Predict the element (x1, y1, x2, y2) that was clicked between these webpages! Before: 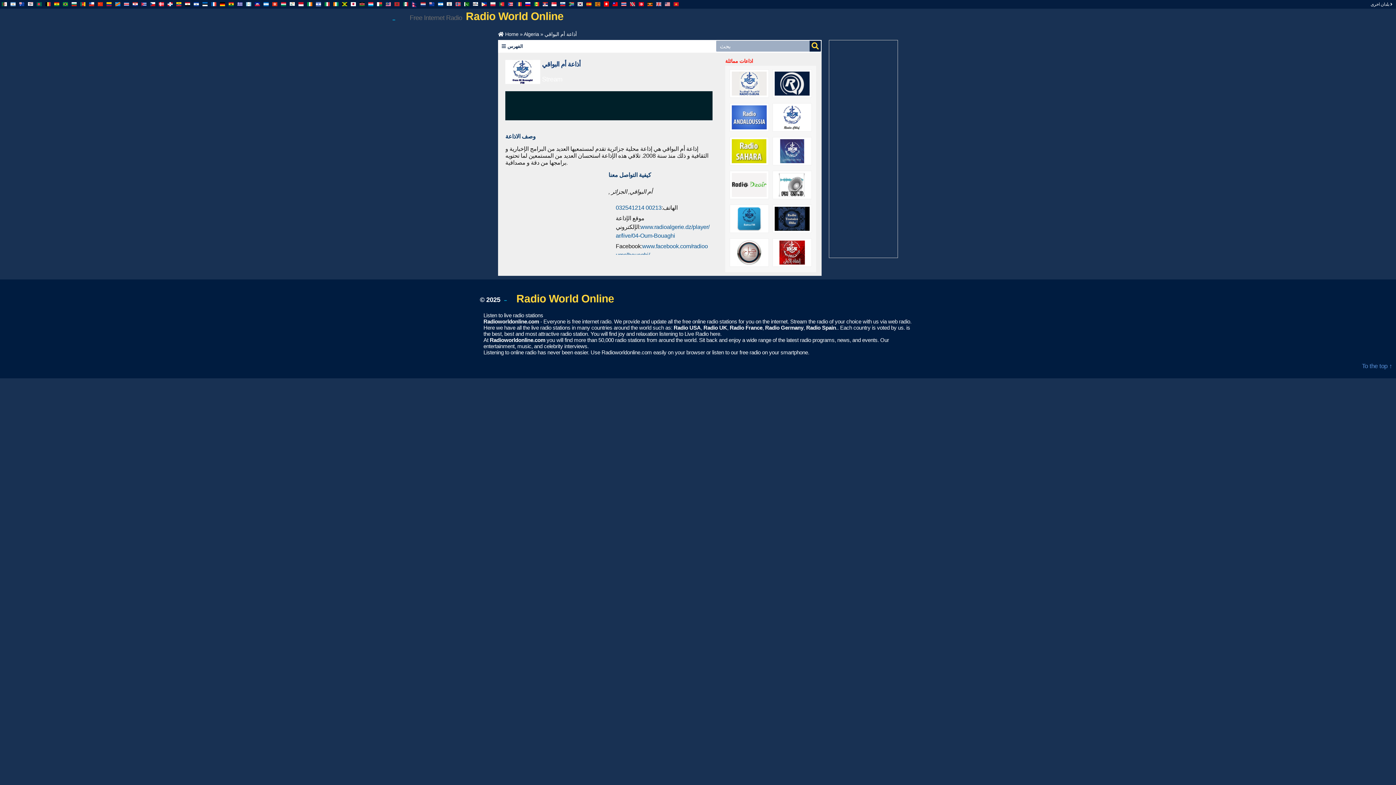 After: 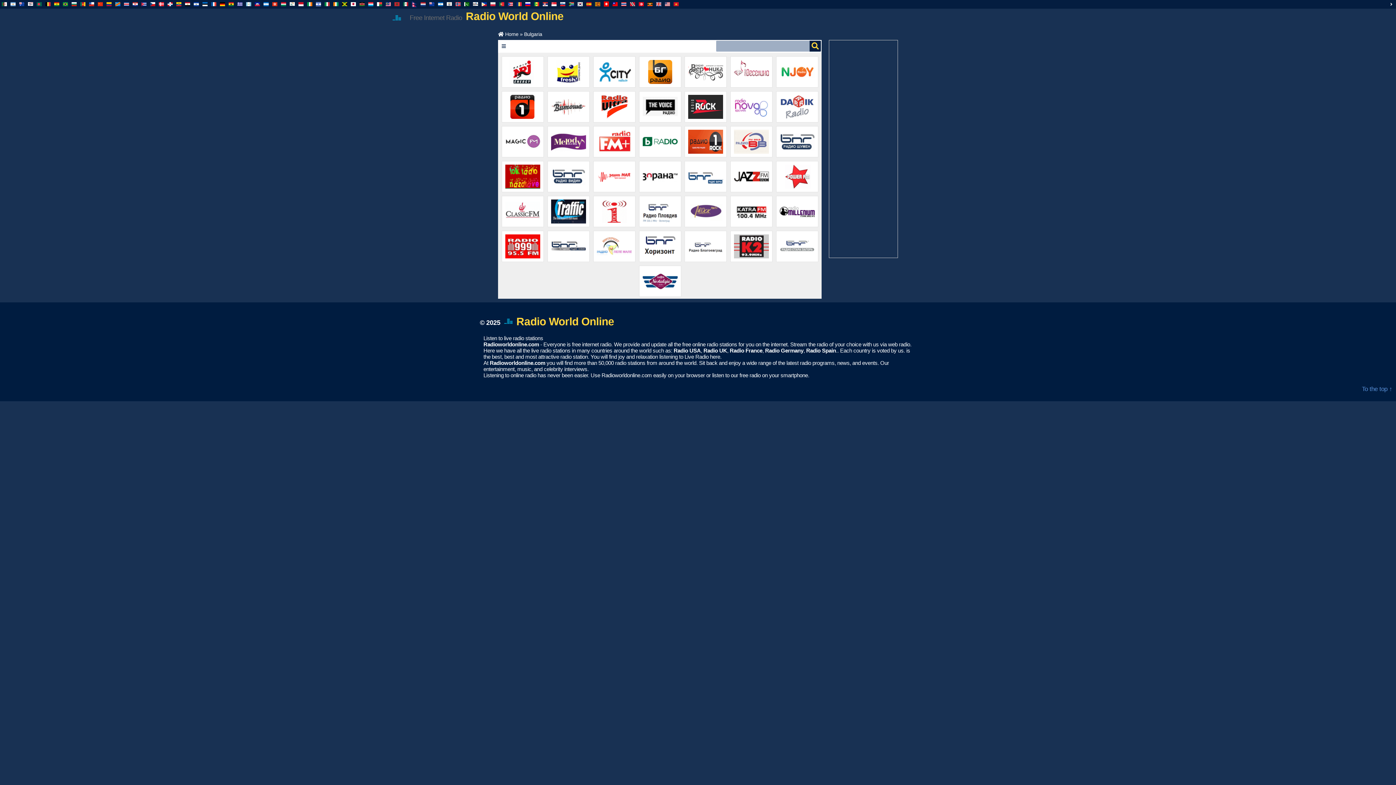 Action: bbox: (71, 2, 76, 6)